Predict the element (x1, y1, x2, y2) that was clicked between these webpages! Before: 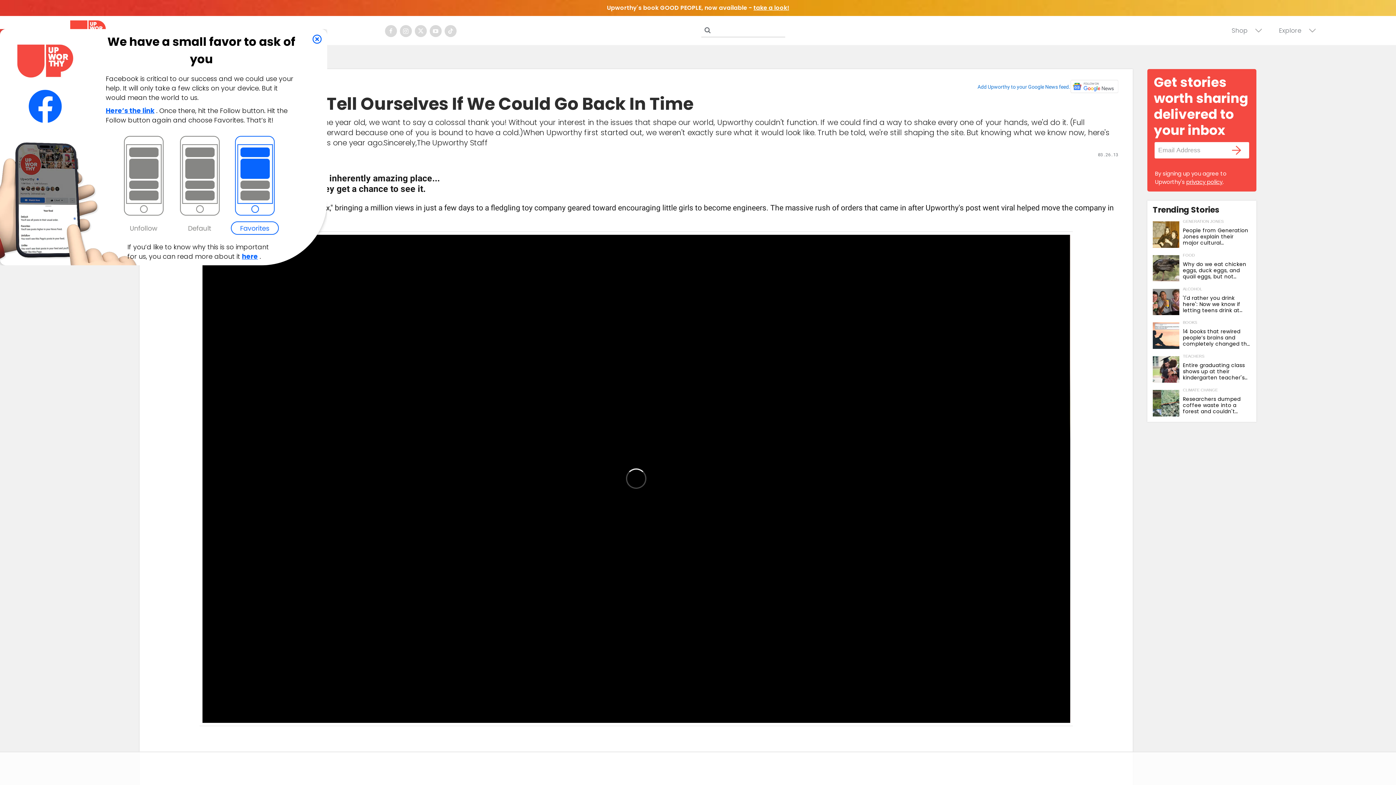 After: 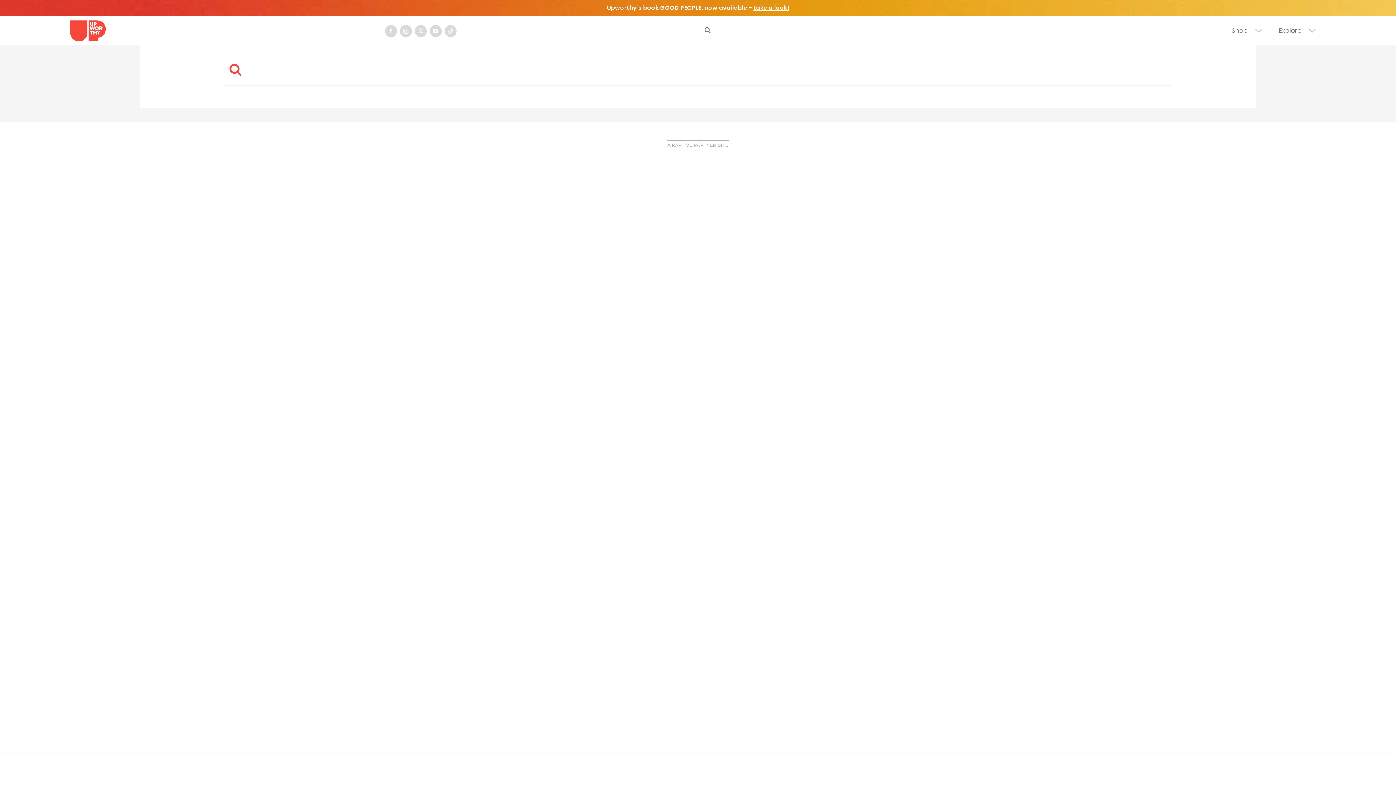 Action: label: Submit bbox: (703, 26, 711, 34)